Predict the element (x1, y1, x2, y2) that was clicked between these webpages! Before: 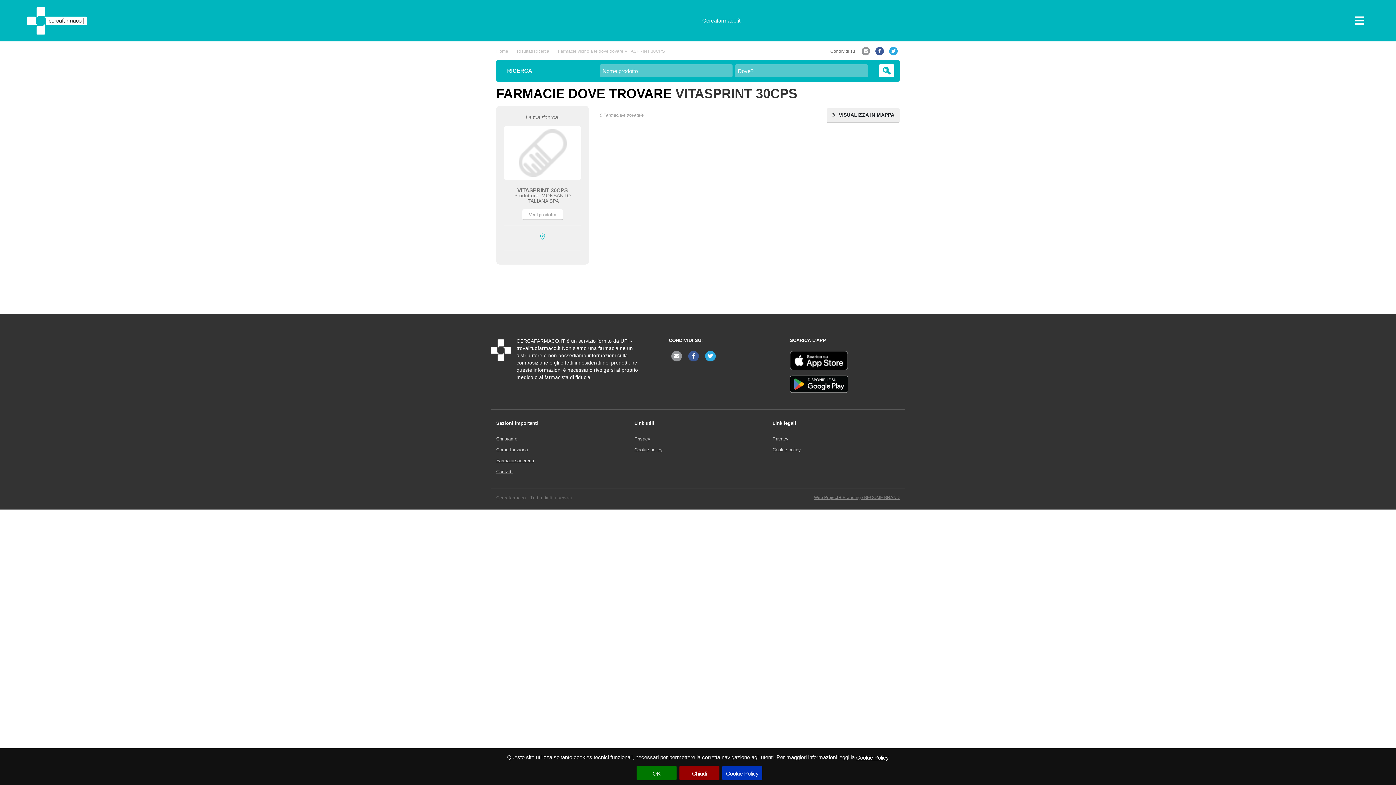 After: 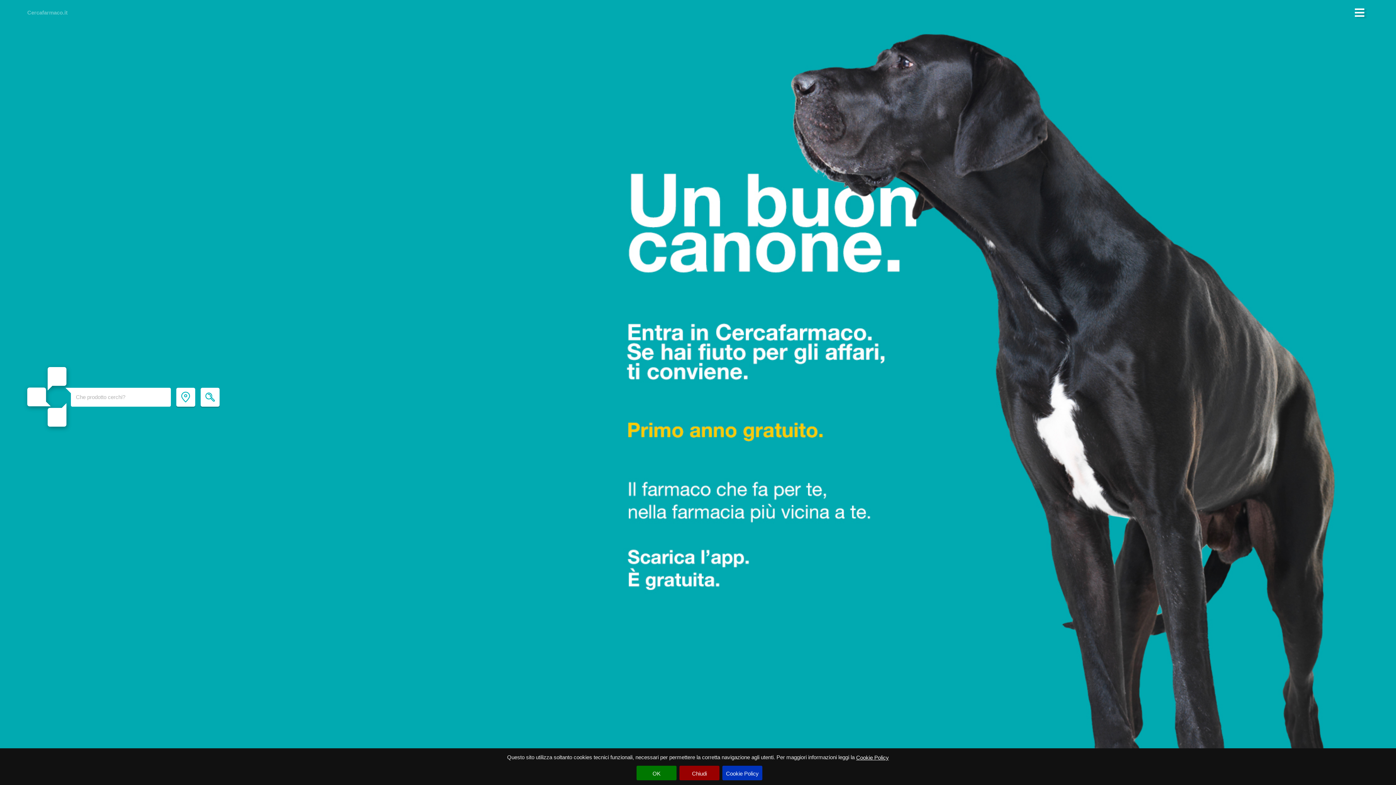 Action: label: Home bbox: (496, 47, 508, 55)